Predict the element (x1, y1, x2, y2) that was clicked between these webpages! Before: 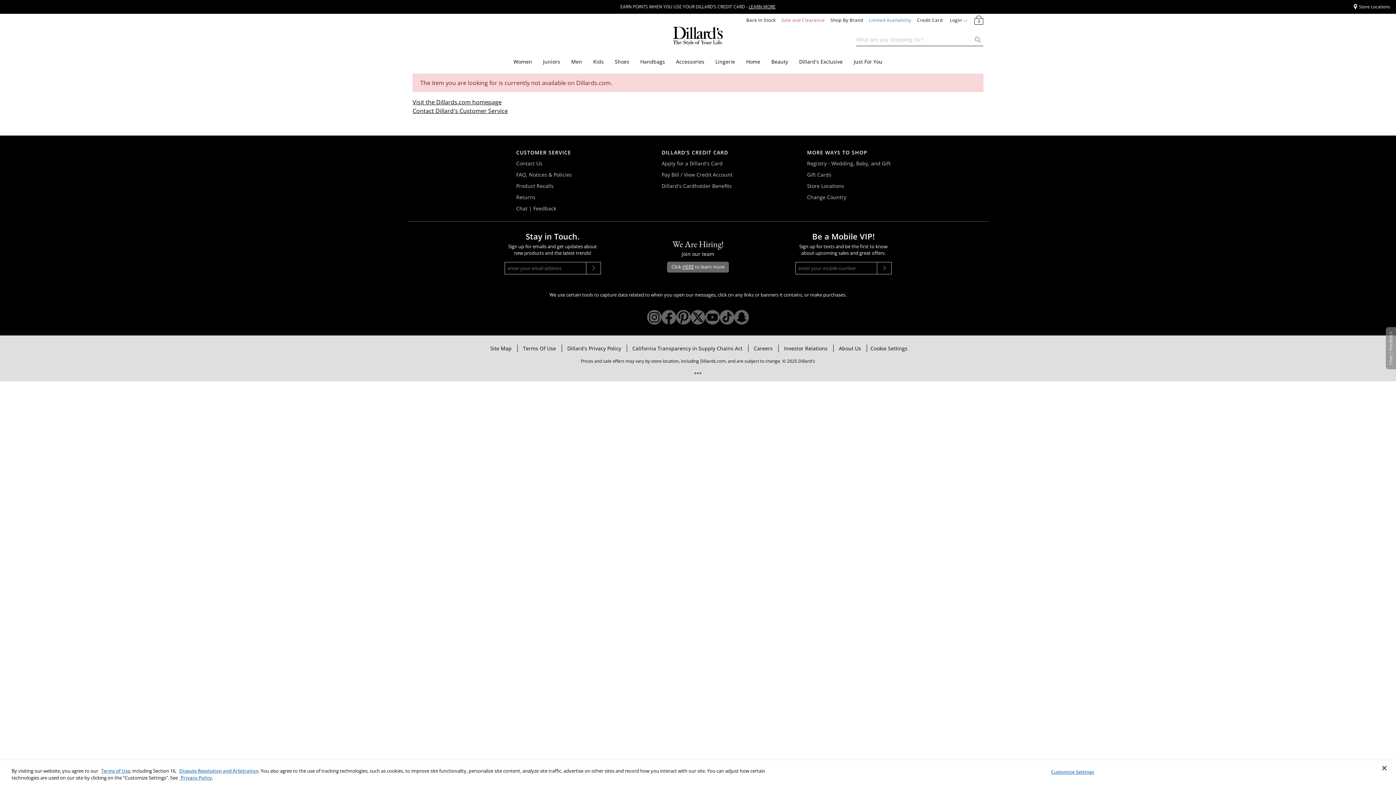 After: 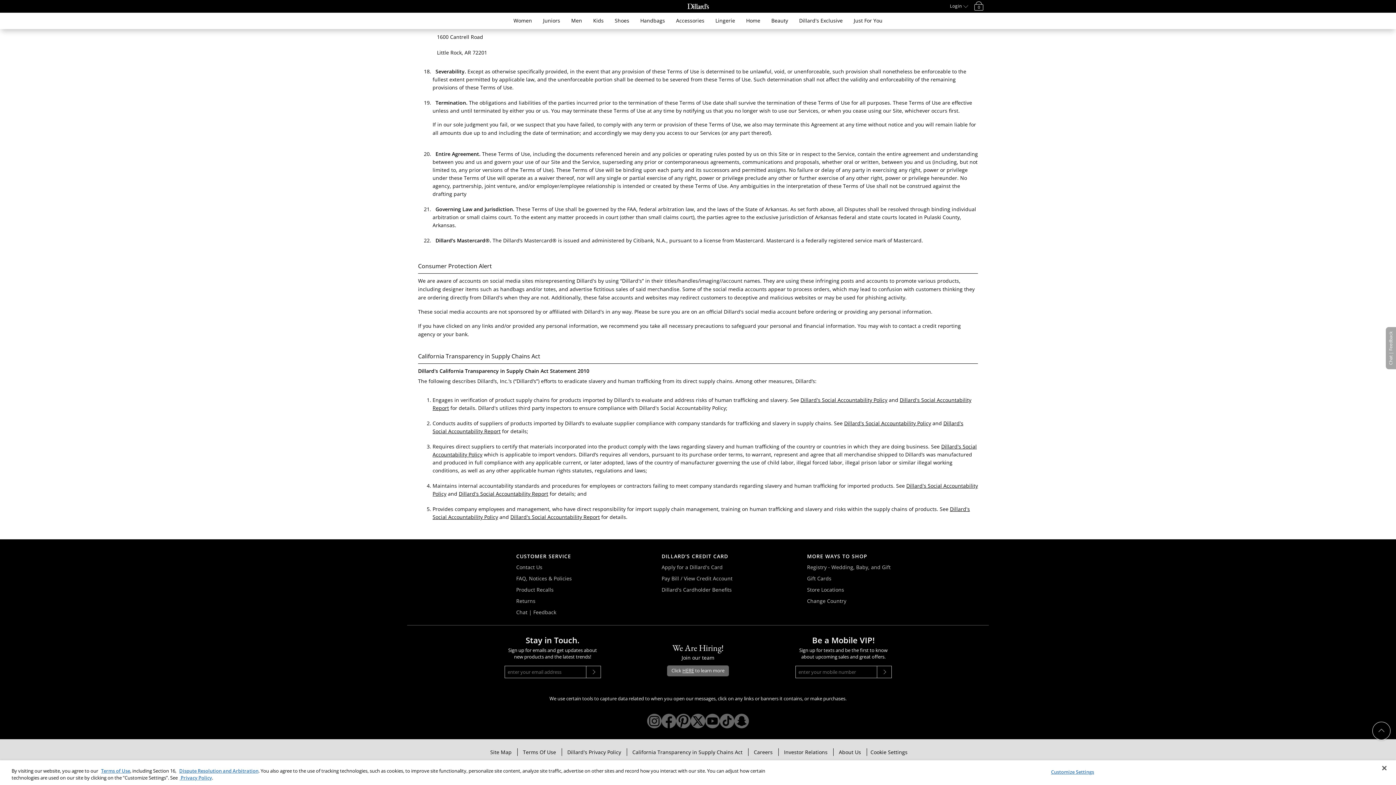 Action: label: California Transparency in Supply Chains Act bbox: (627, 345, 748, 352)